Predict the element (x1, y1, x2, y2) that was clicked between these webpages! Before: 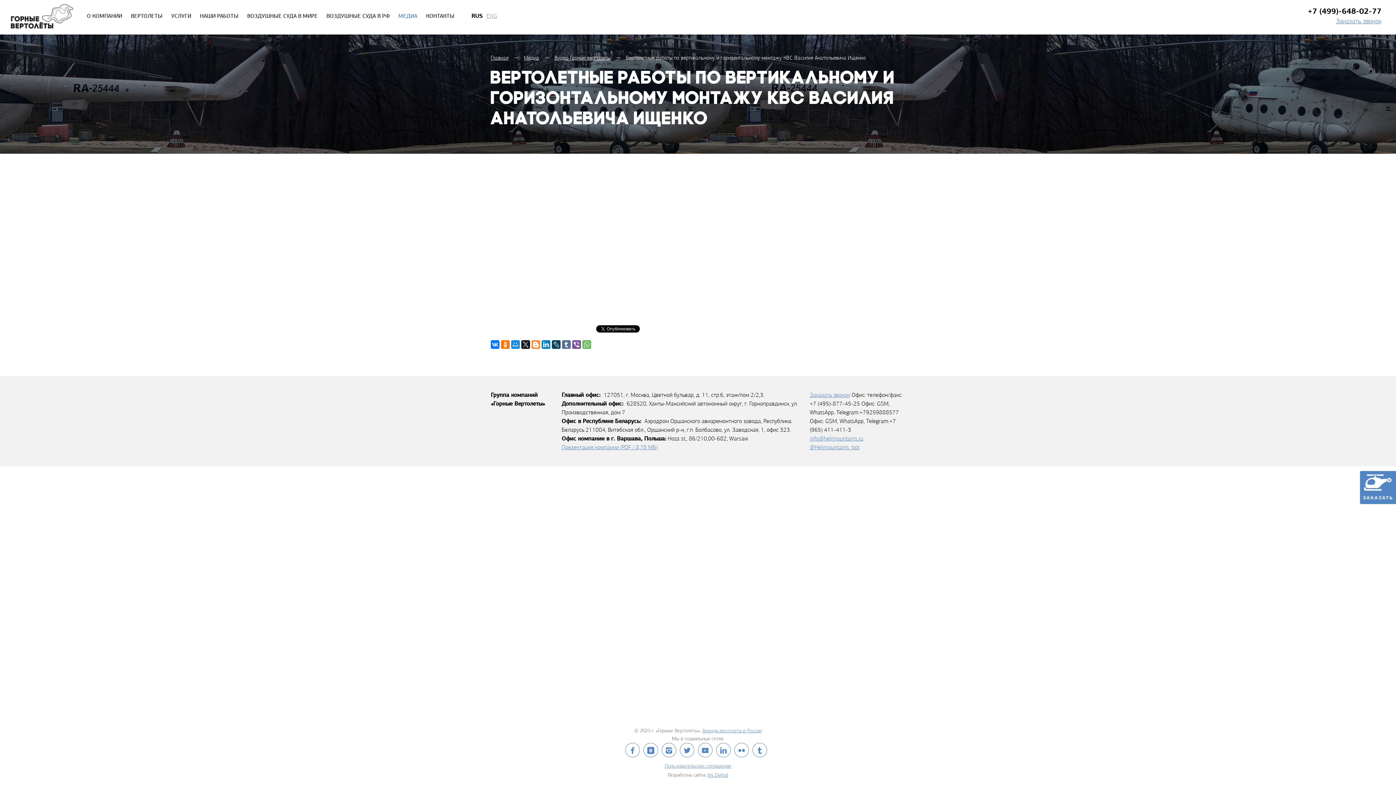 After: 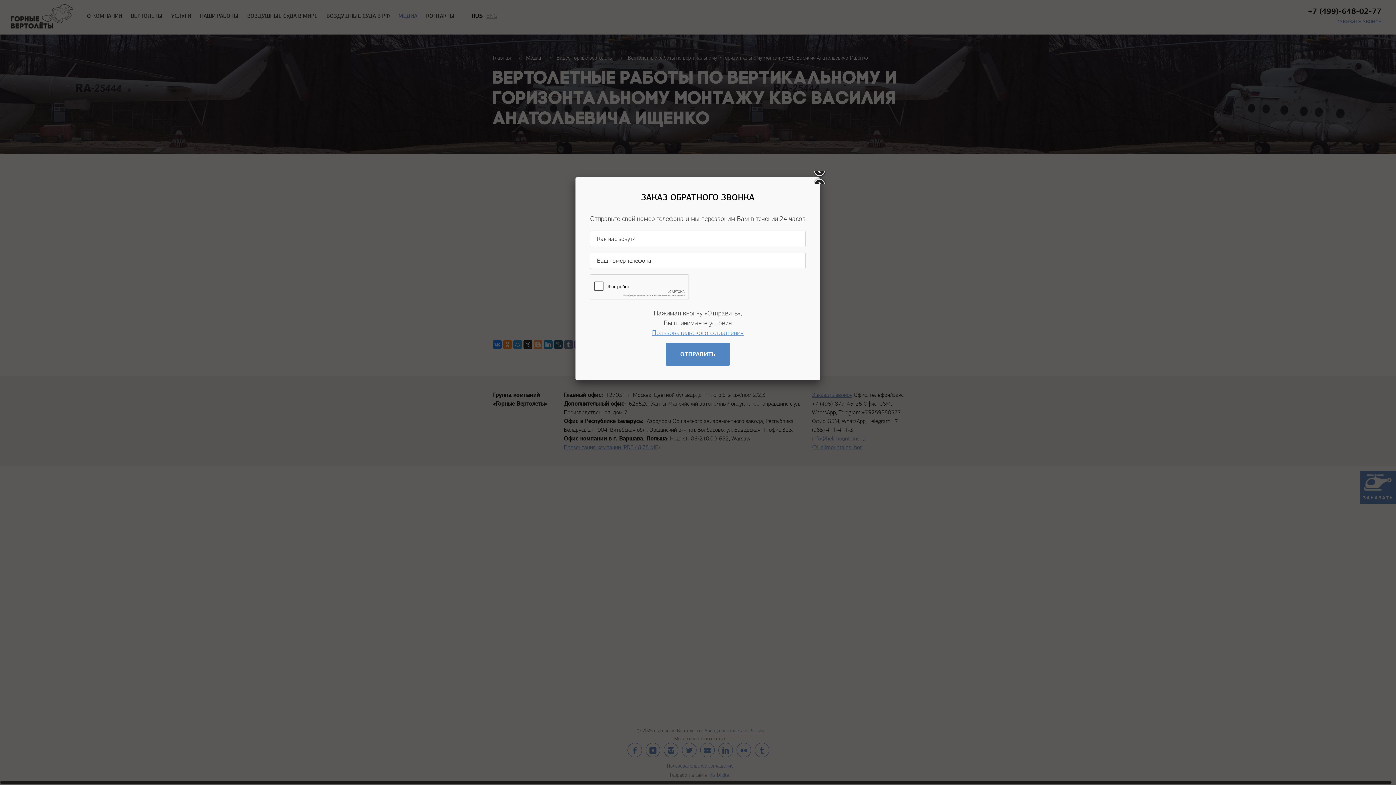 Action: label: Заказать звонок bbox: (1336, 17, 1381, 25)